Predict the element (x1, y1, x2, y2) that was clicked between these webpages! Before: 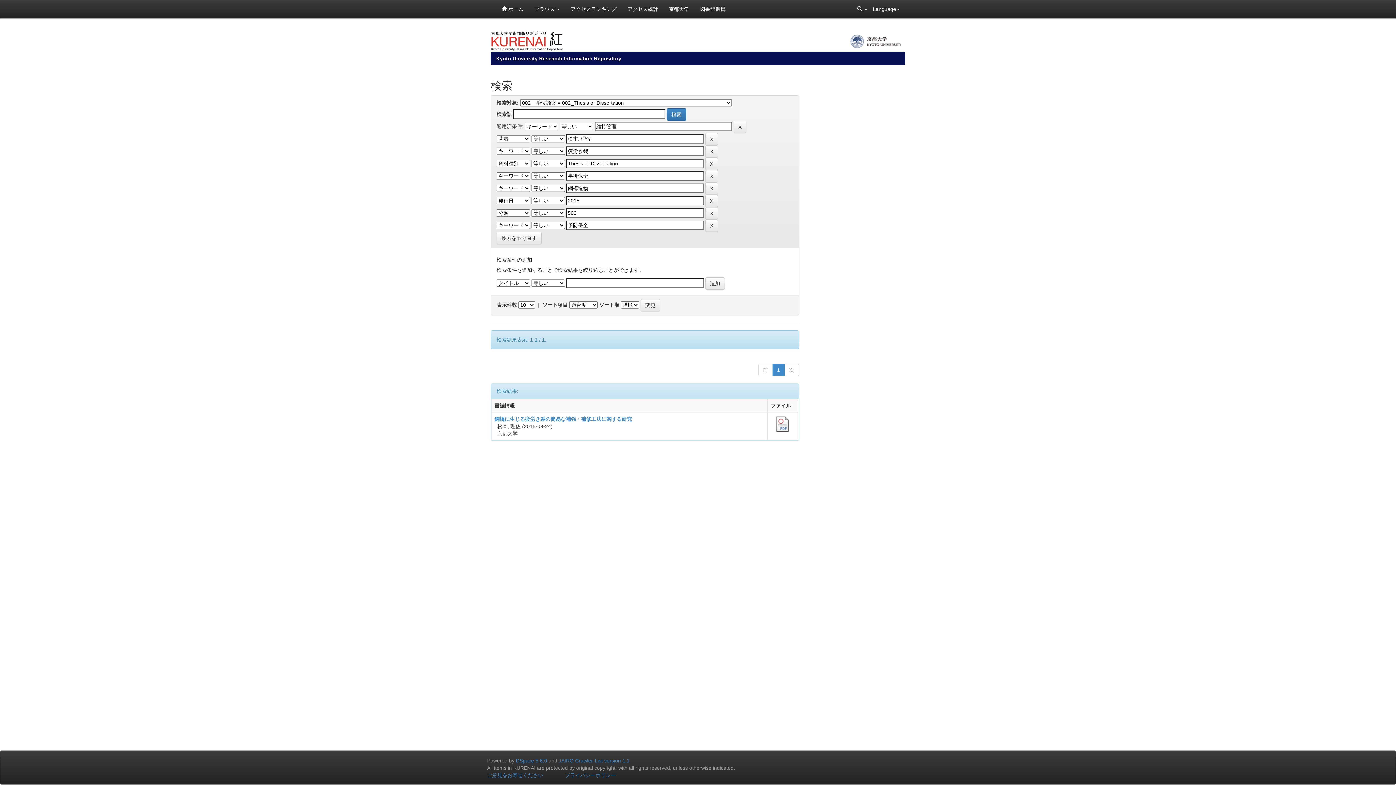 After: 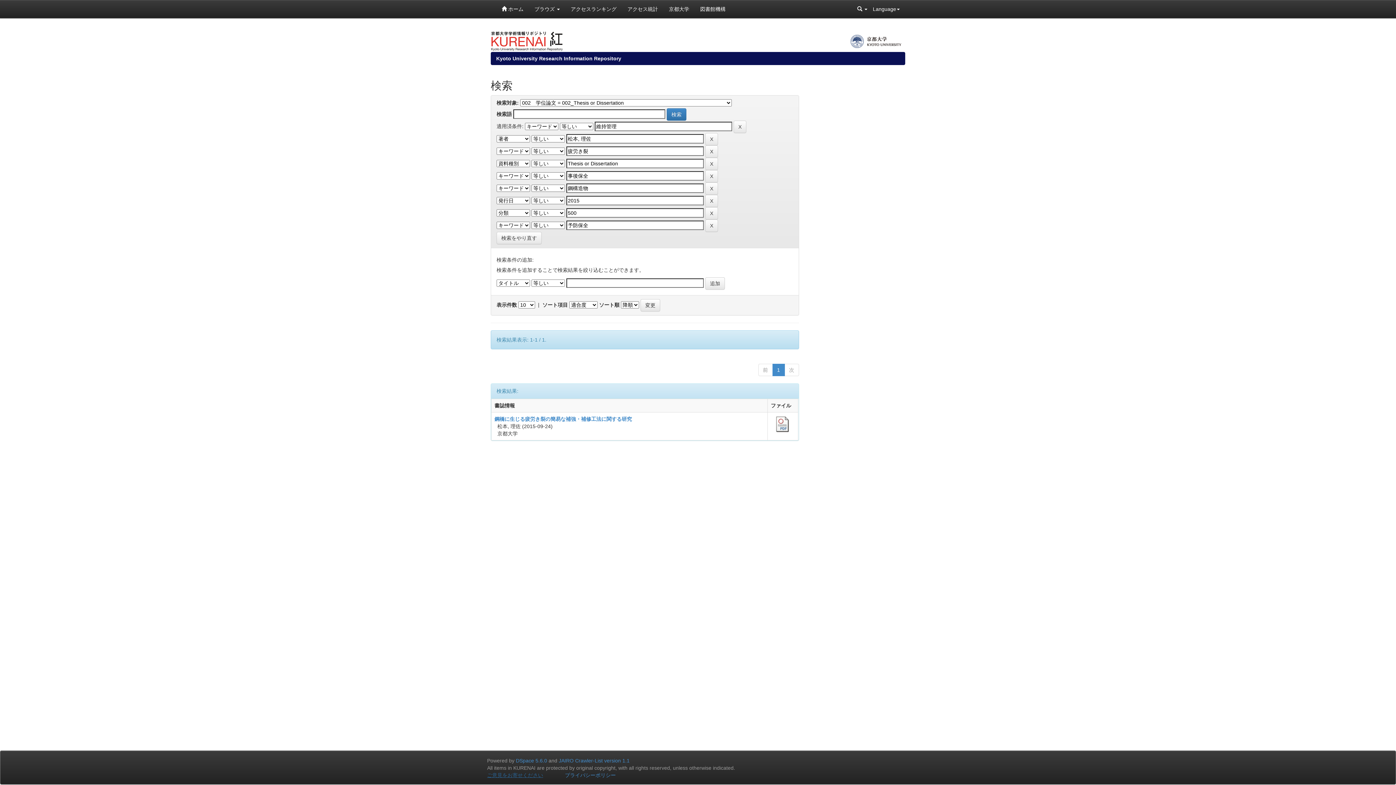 Action: label: ご意見をお寄せください bbox: (487, 772, 543, 778)